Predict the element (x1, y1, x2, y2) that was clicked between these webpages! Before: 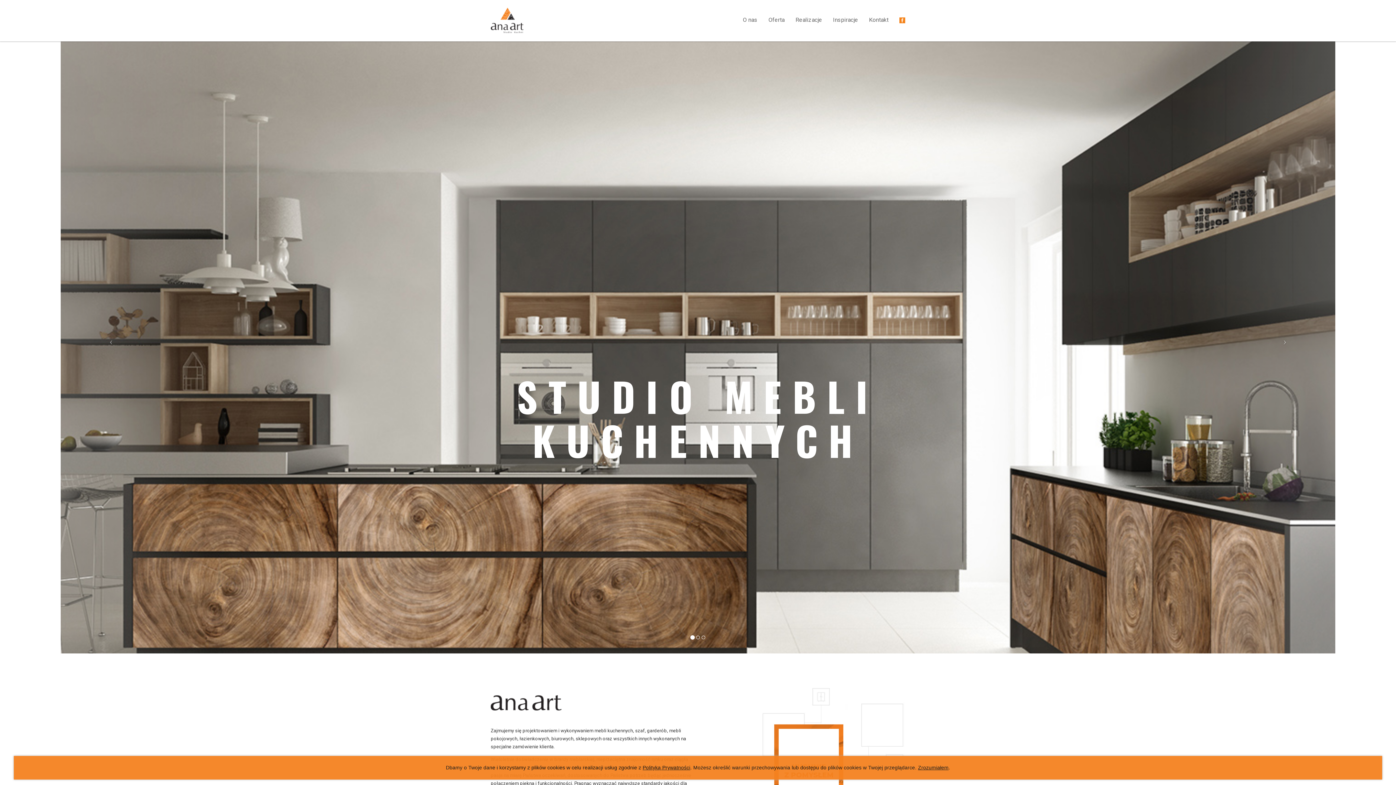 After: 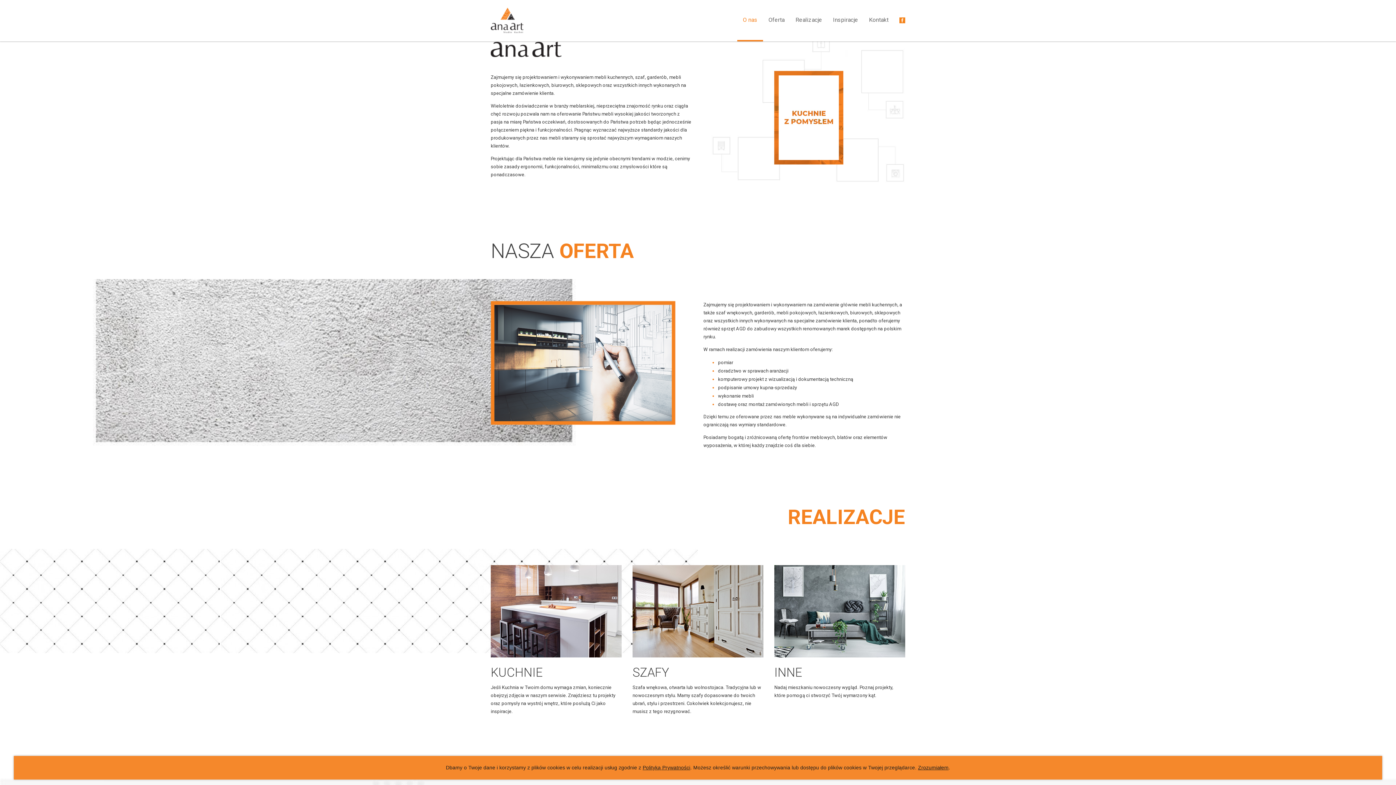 Action: label: O nas bbox: (737, 0, 763, 41)